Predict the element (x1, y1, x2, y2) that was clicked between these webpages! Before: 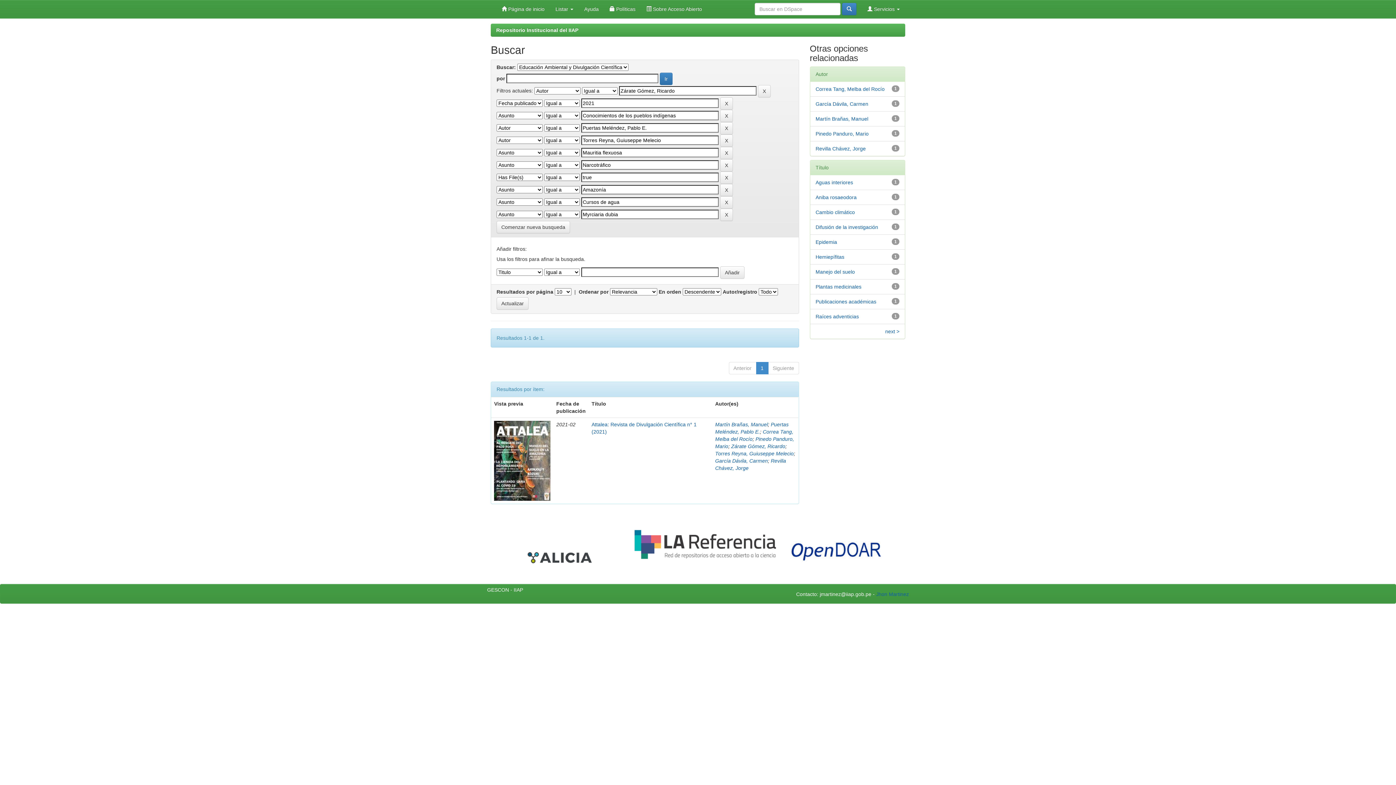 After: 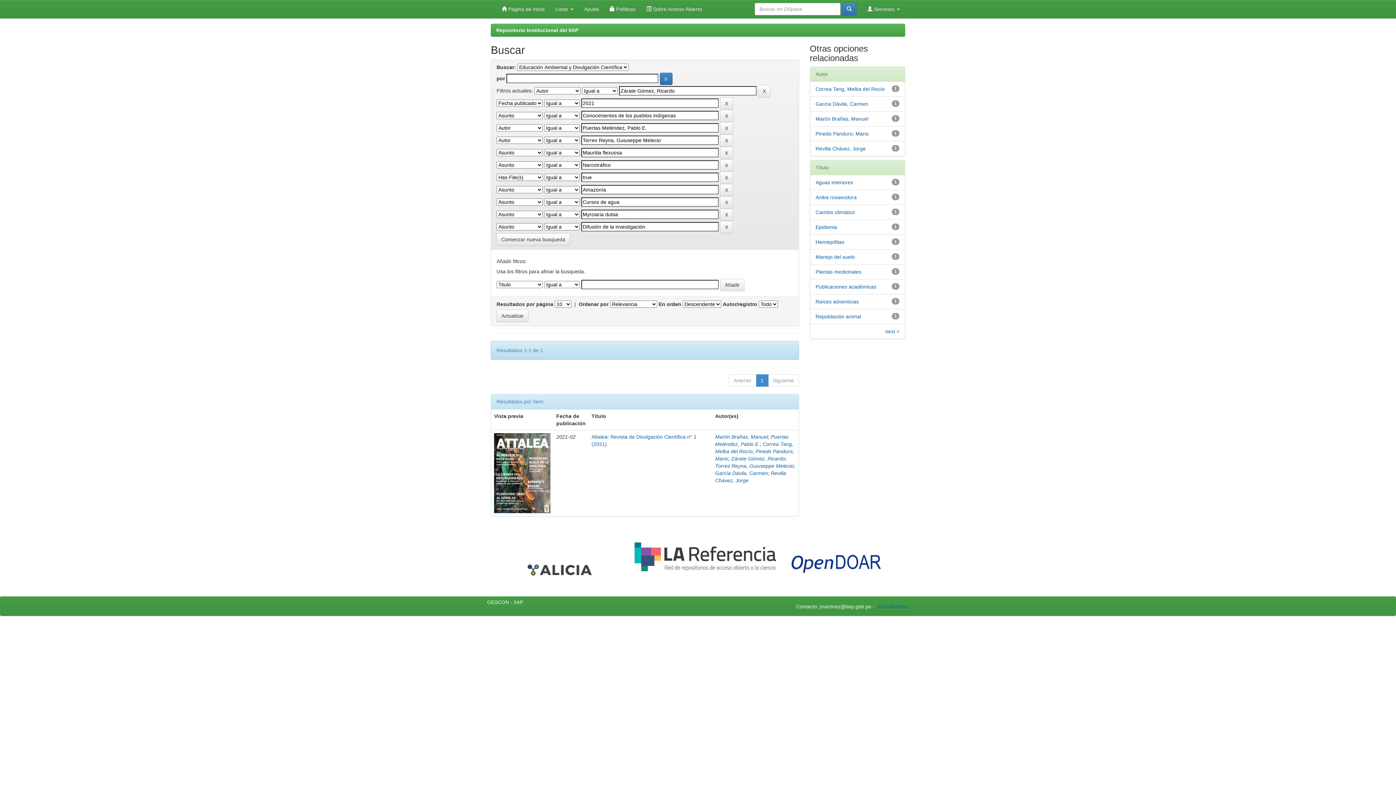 Action: label: Difusión de la investigación bbox: (815, 224, 878, 230)